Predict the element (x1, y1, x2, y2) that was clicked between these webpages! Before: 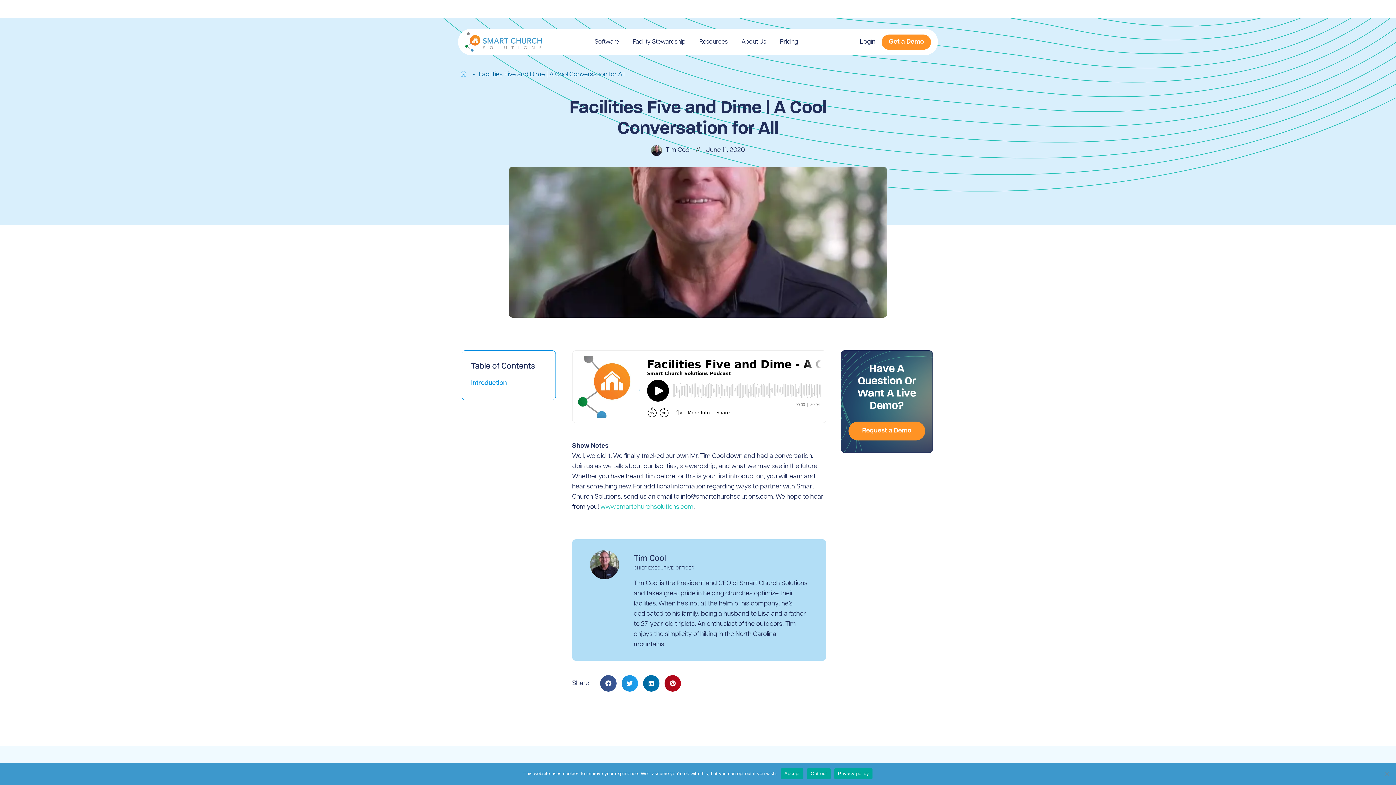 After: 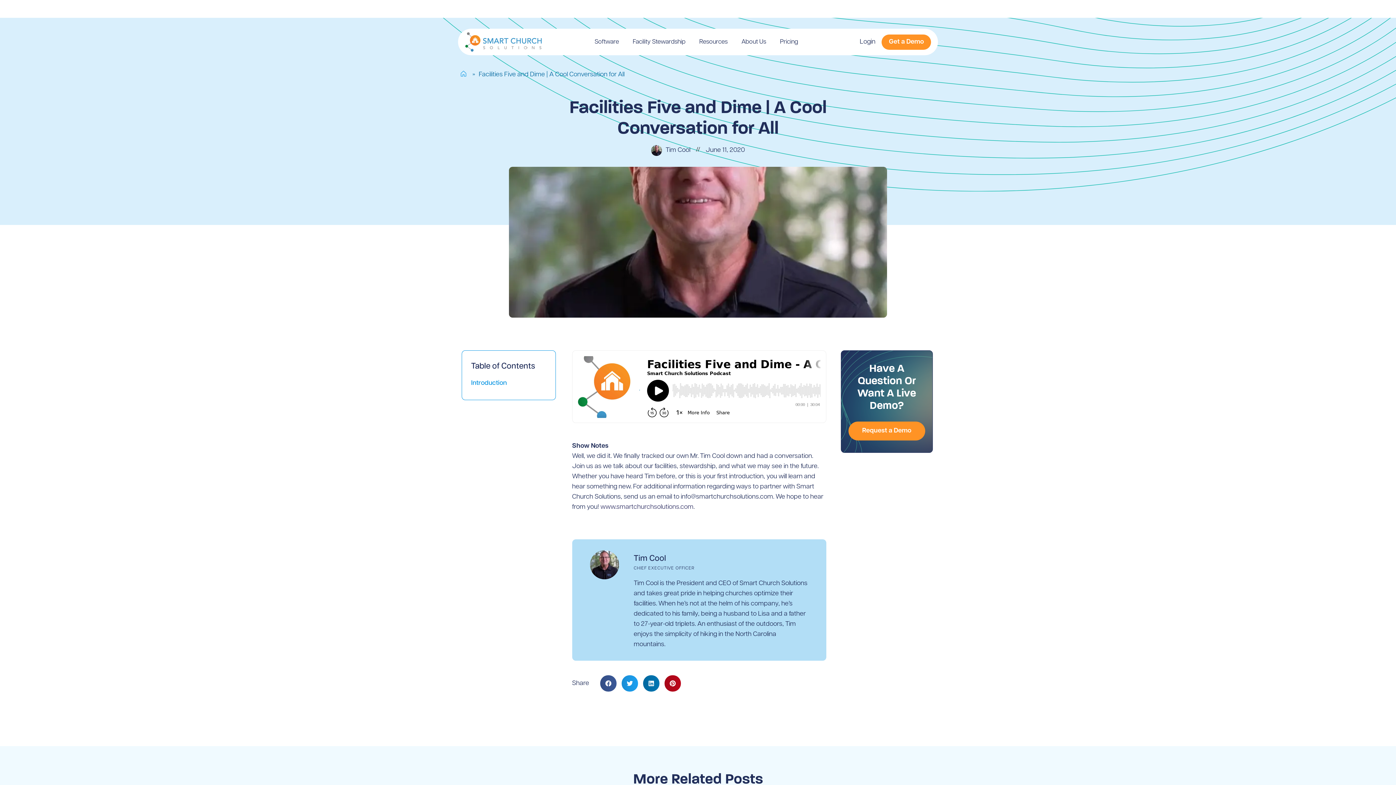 Action: bbox: (600, 503, 693, 510) label: www.smartchurchsolutions.com